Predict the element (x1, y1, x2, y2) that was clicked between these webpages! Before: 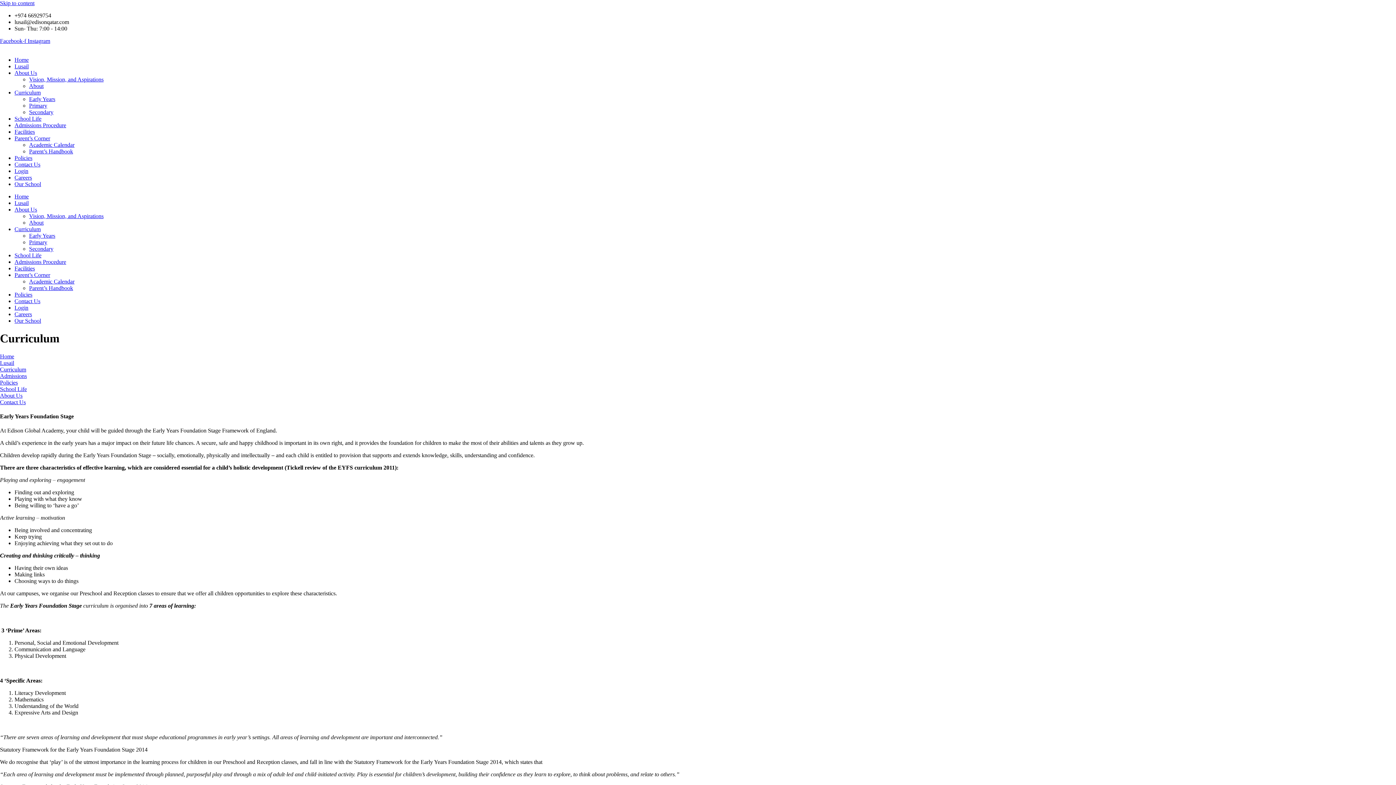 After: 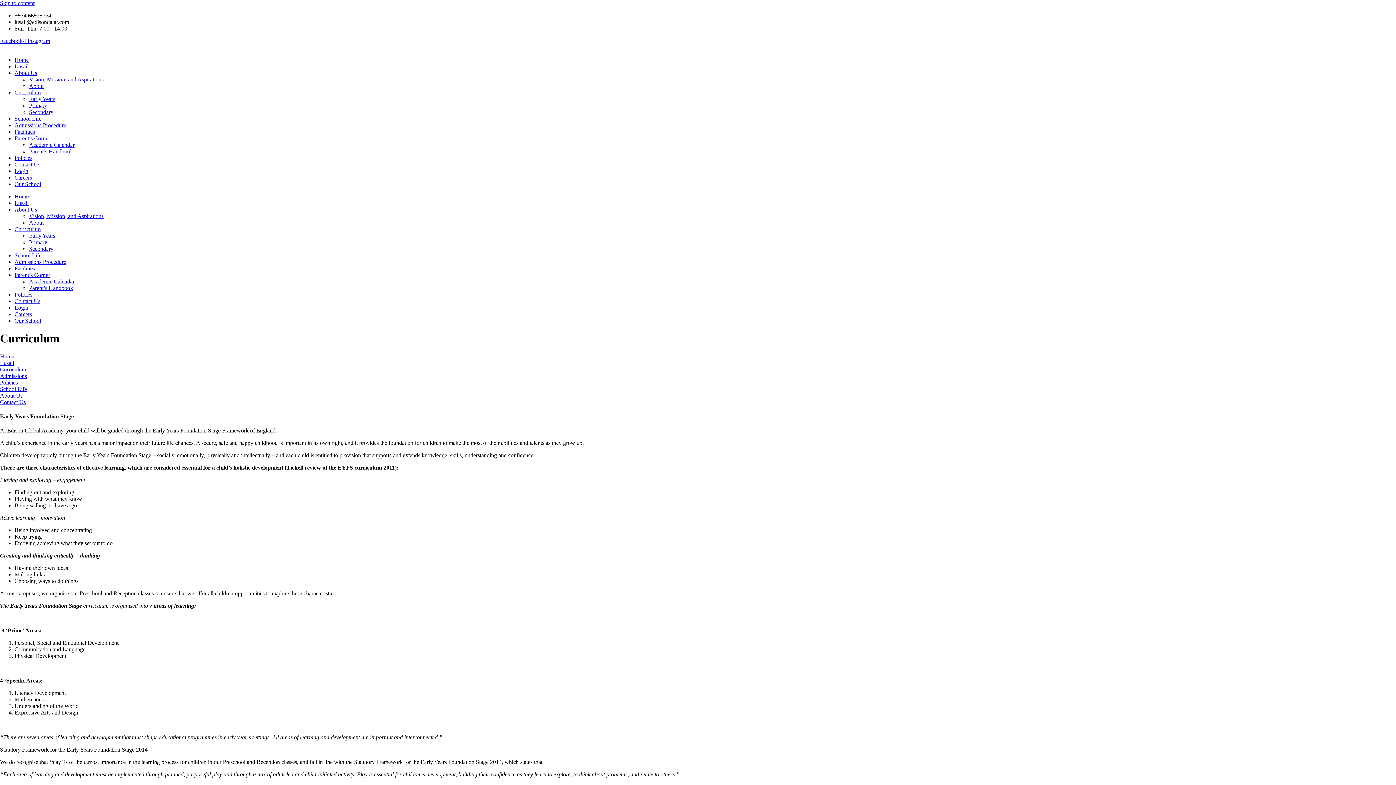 Action: bbox: (0, 37, 27, 44) label: Facebook-f 